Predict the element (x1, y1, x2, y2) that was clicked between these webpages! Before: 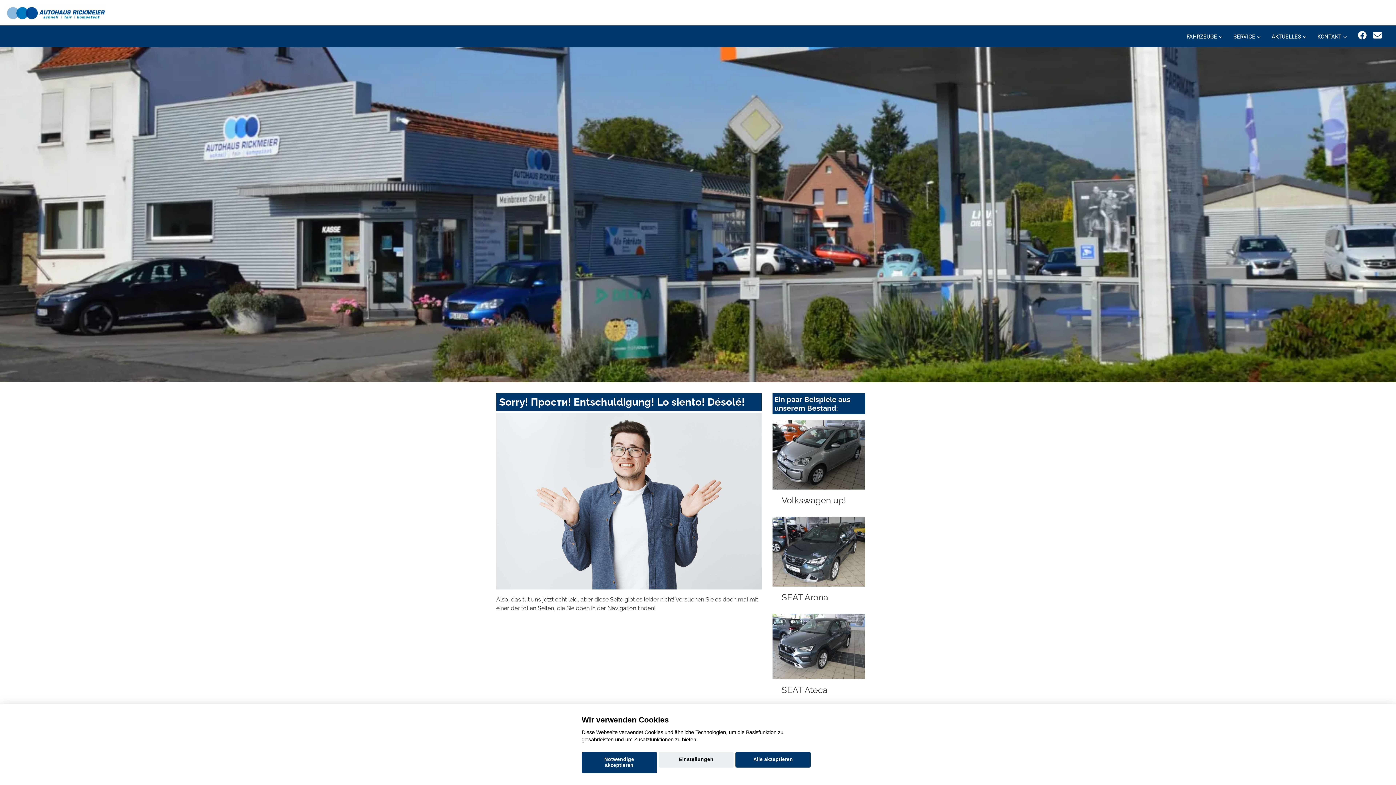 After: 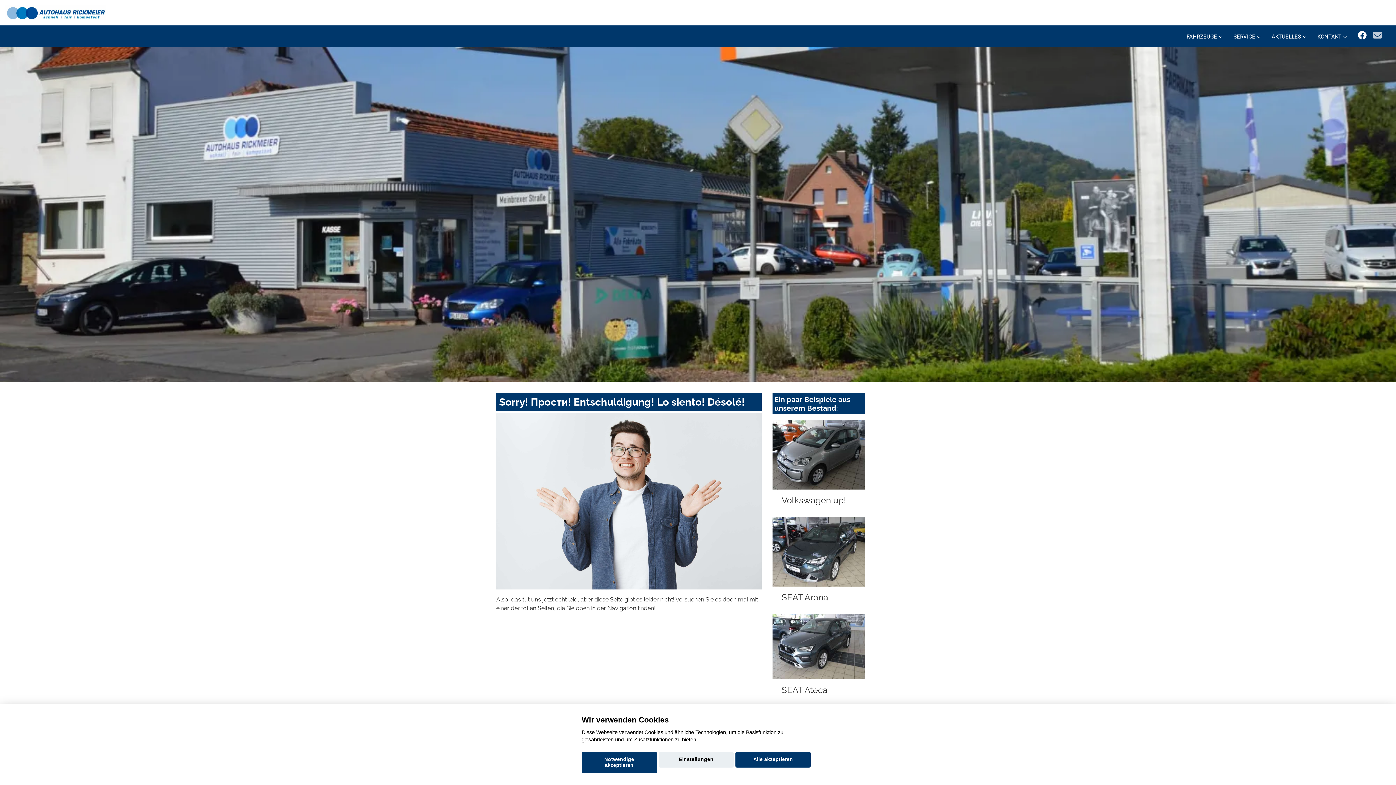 Action: bbox: (1373, 30, 1382, 40)